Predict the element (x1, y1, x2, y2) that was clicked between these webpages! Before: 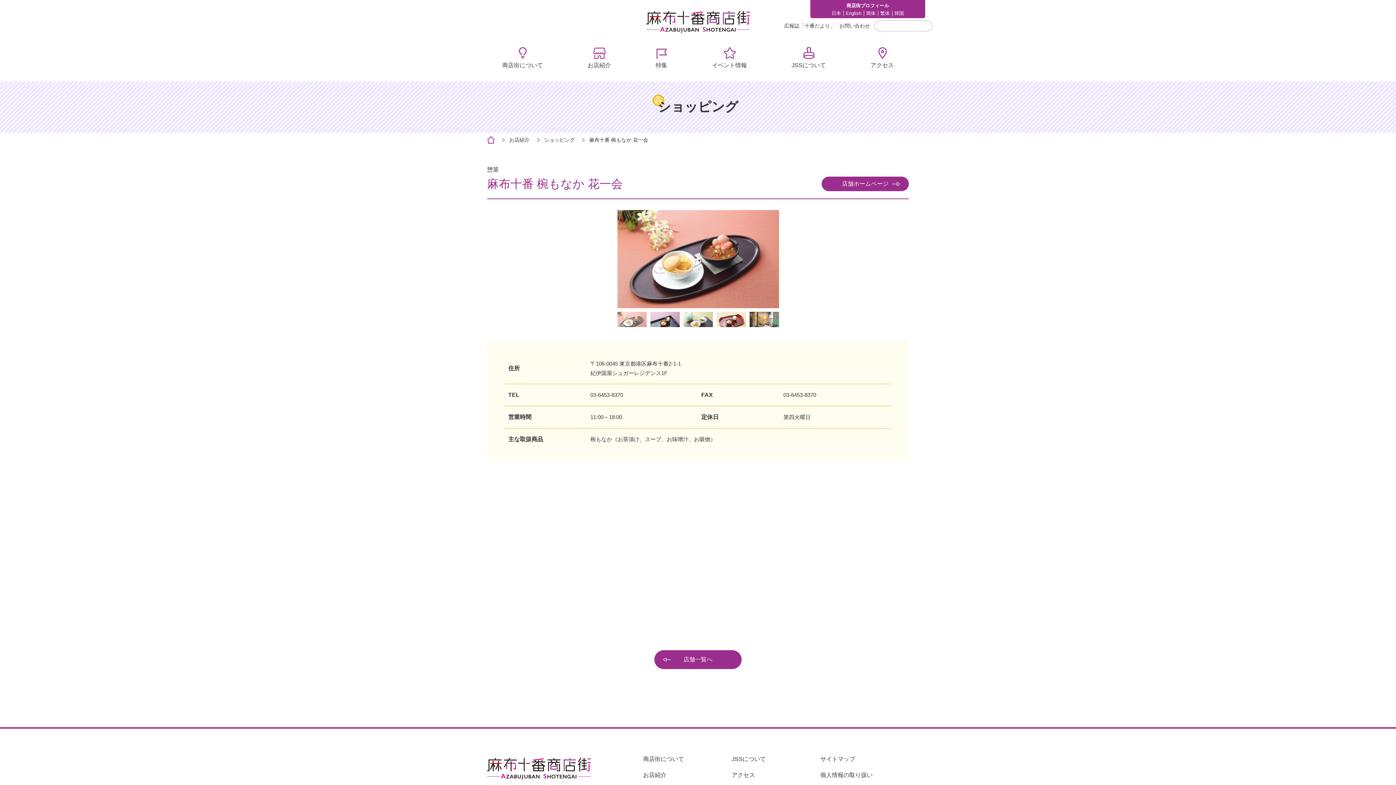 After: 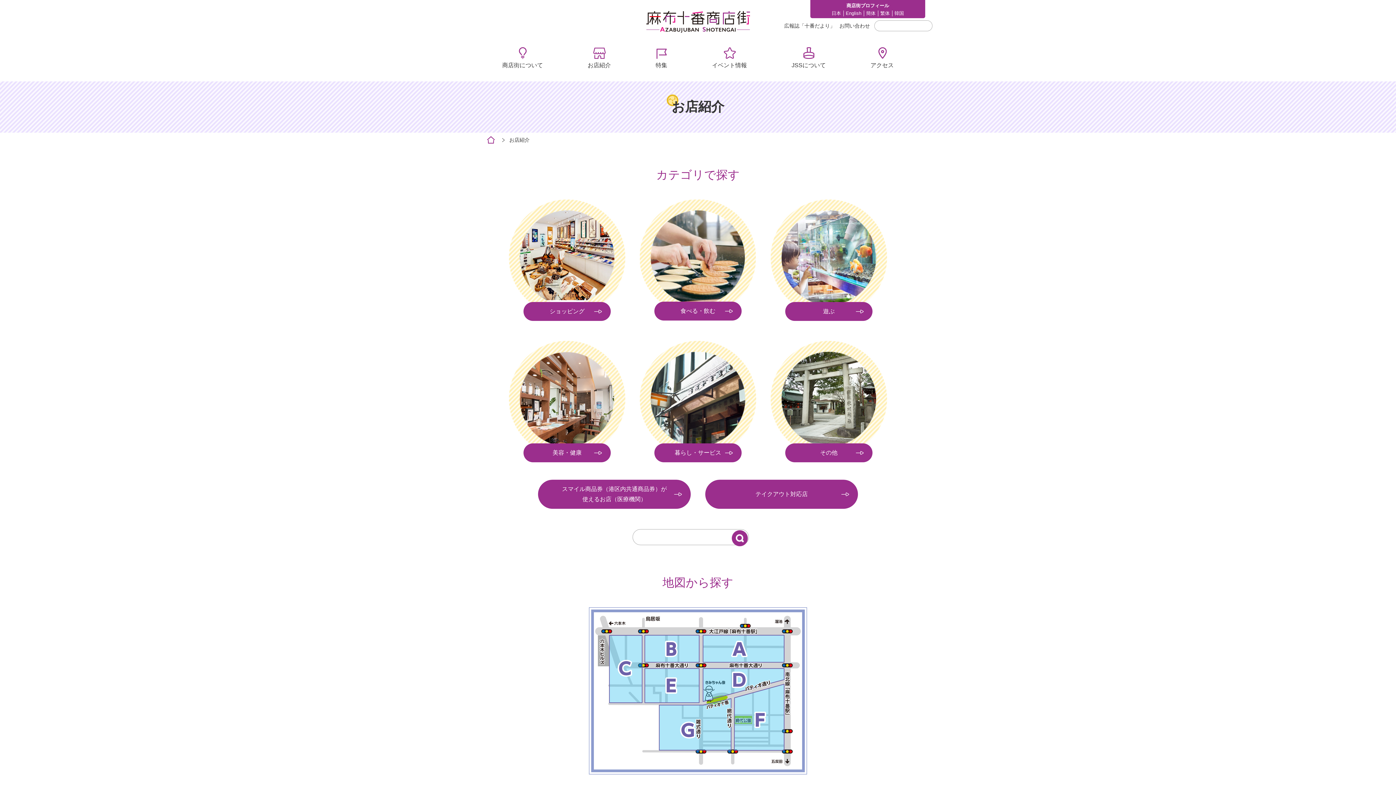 Action: bbox: (654, 650, 741, 669) label: 店舗一覧へ